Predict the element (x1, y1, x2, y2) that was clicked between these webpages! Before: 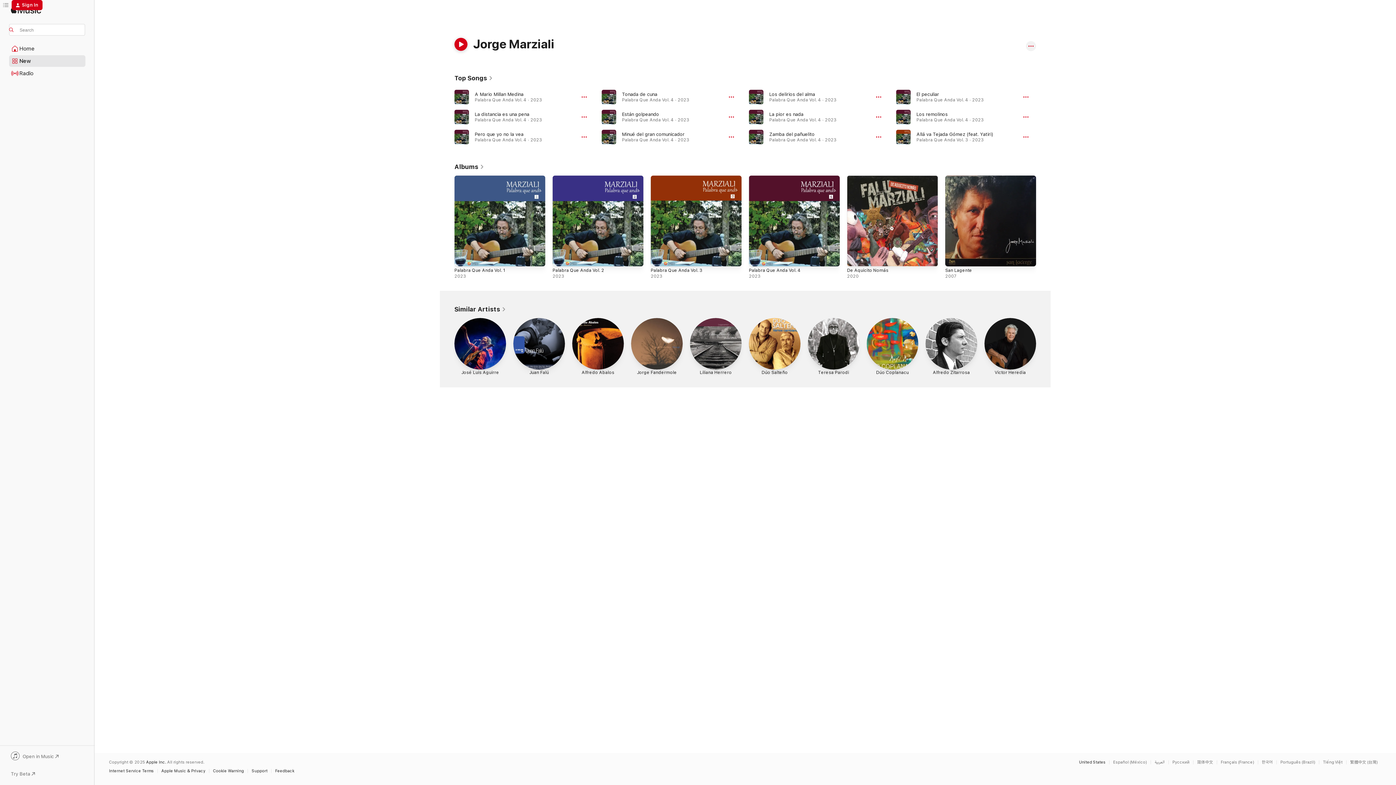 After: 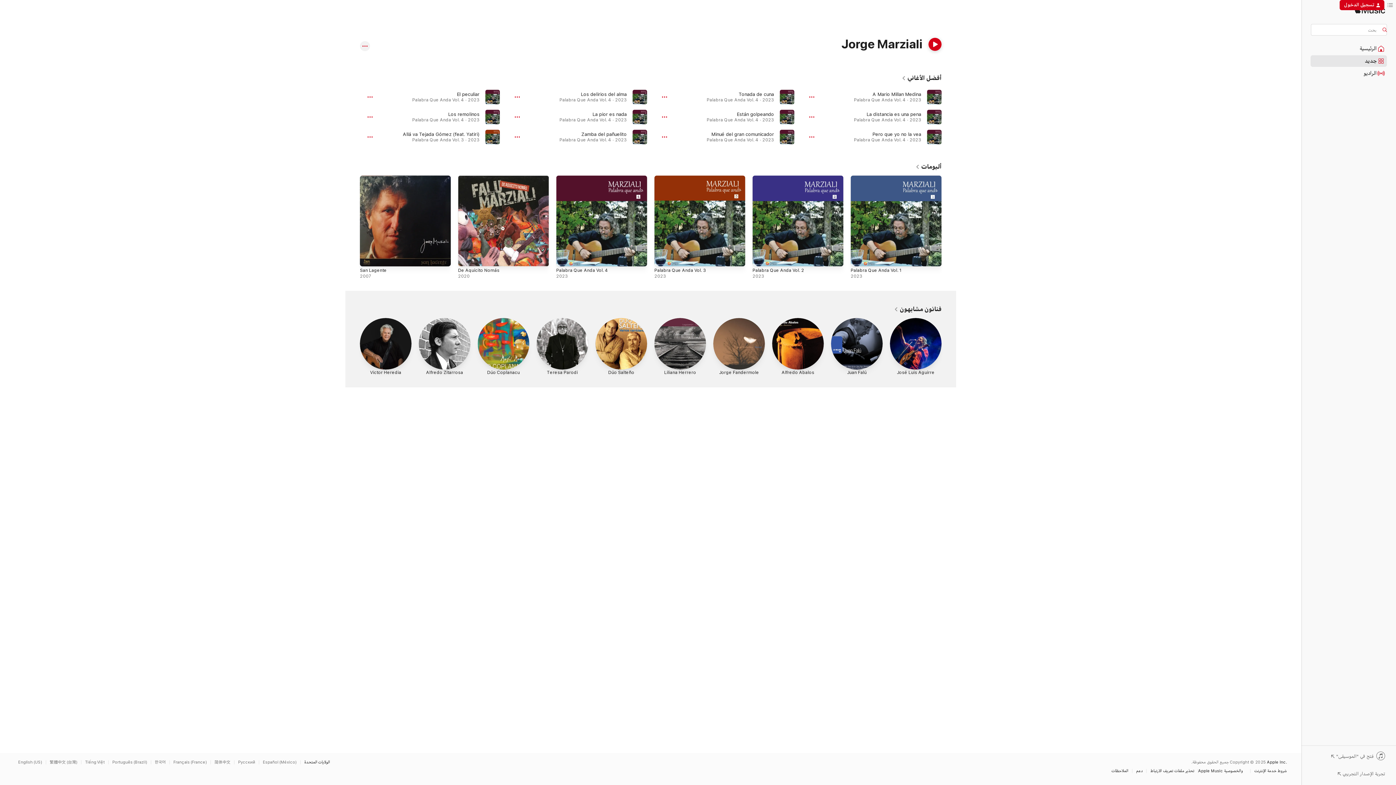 Action: bbox: (1154, 760, 1168, 764) label: This page is available in العربية